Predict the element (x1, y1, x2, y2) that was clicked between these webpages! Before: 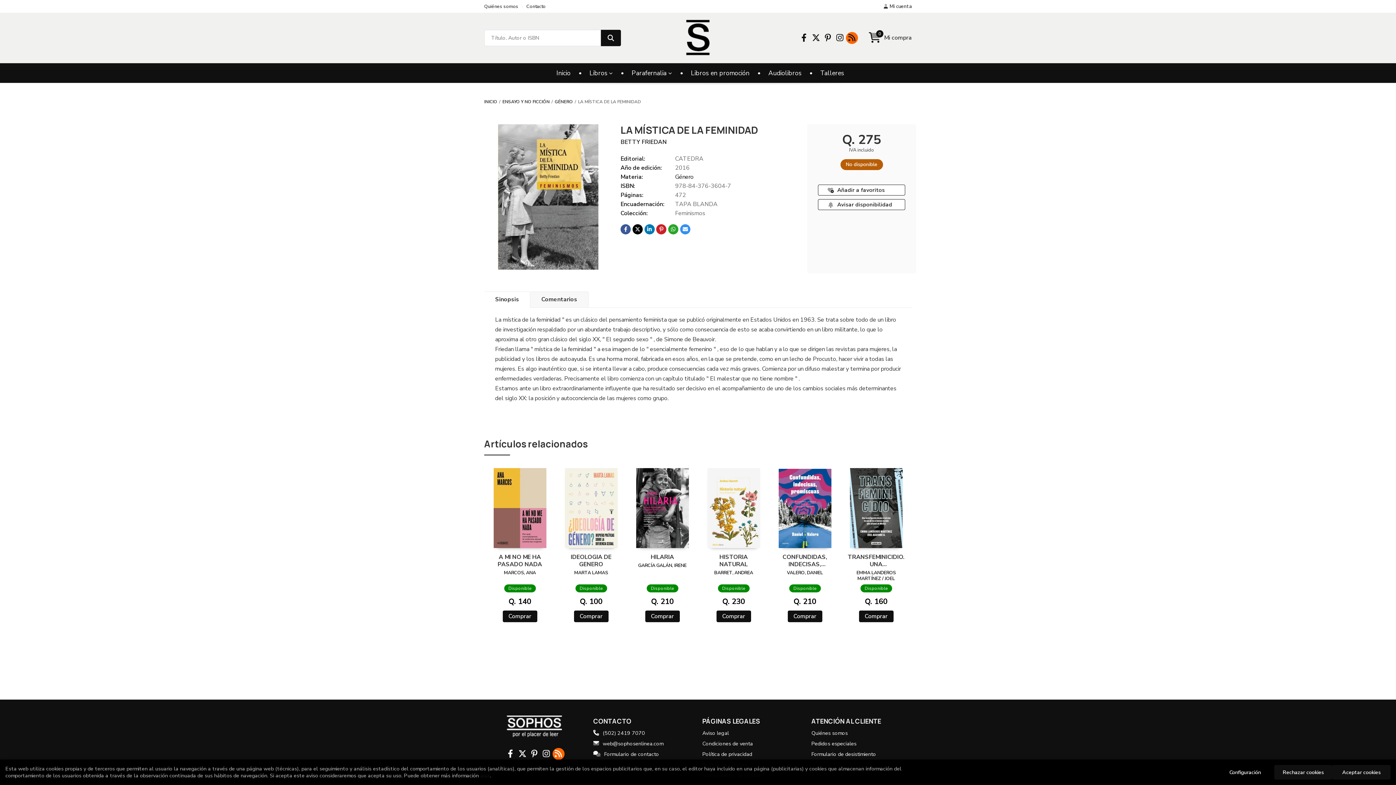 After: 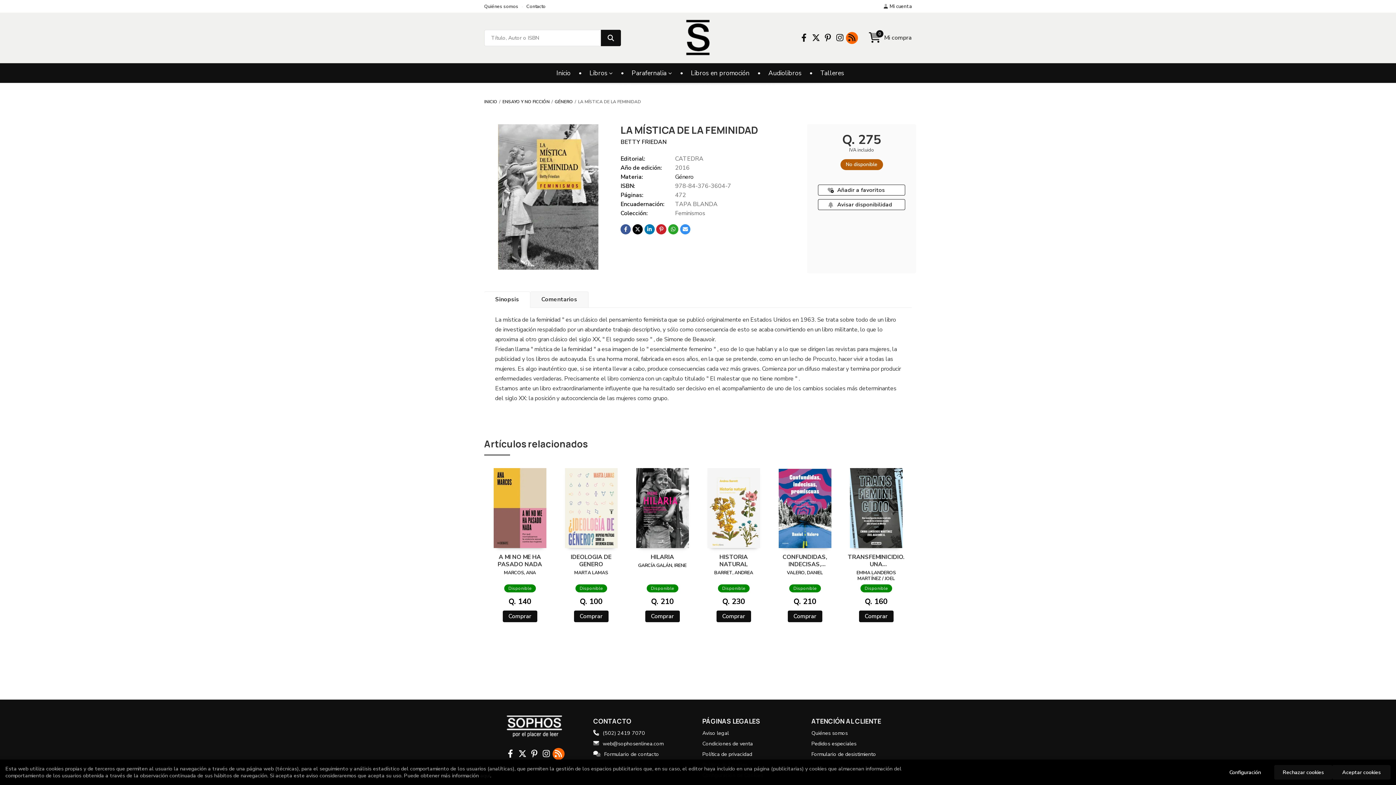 Action: bbox: (504, 748, 516, 760)